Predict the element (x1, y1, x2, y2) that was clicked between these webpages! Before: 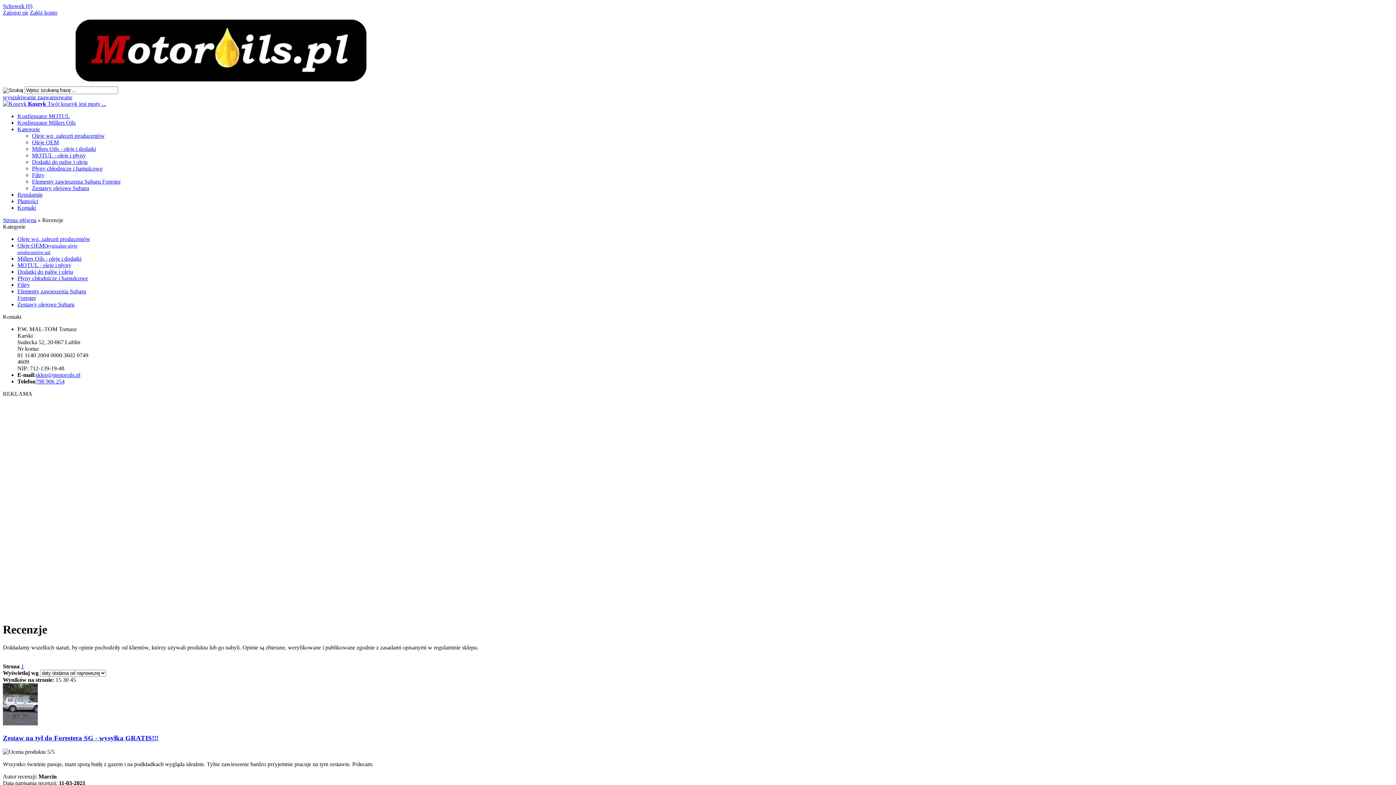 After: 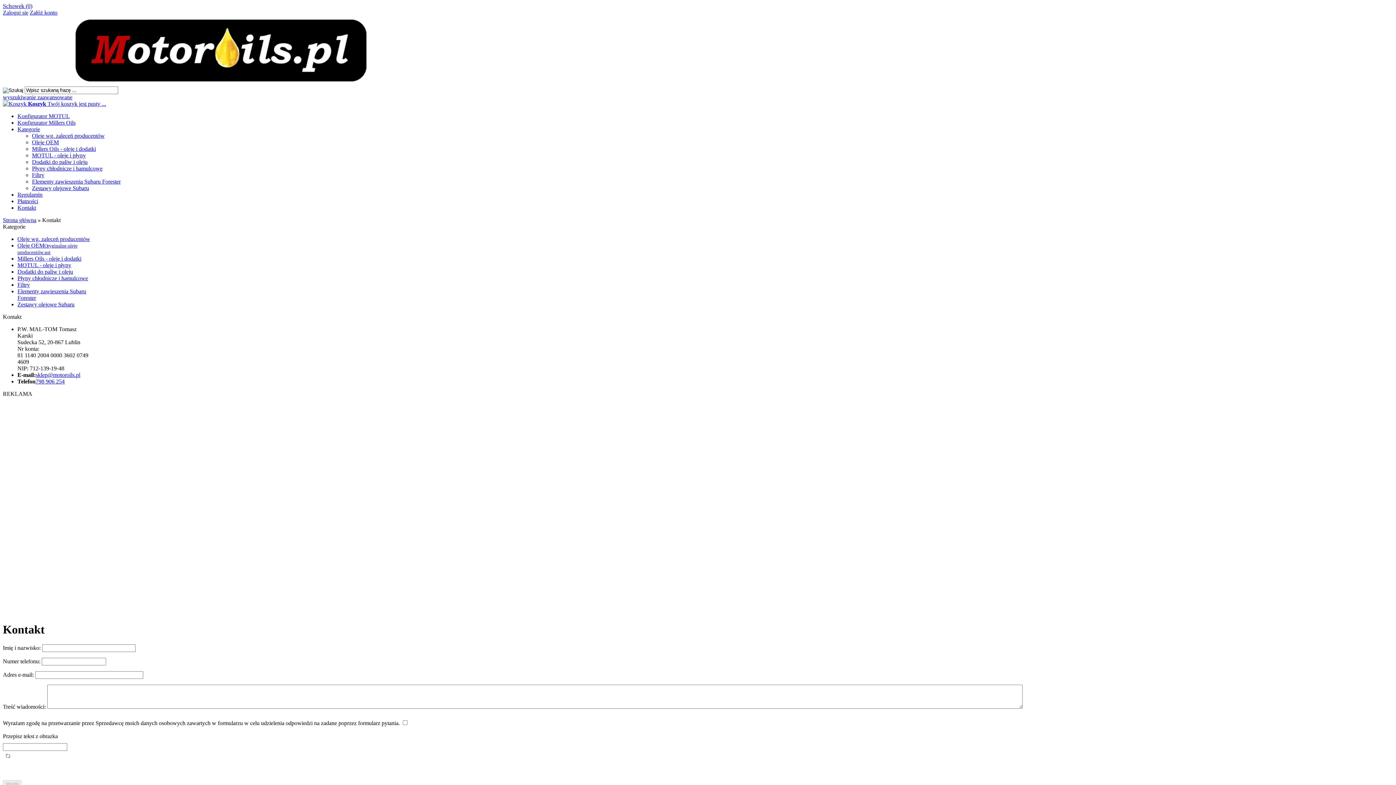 Action: bbox: (35, 372, 80, 378) label: sklep@motoroils.pl